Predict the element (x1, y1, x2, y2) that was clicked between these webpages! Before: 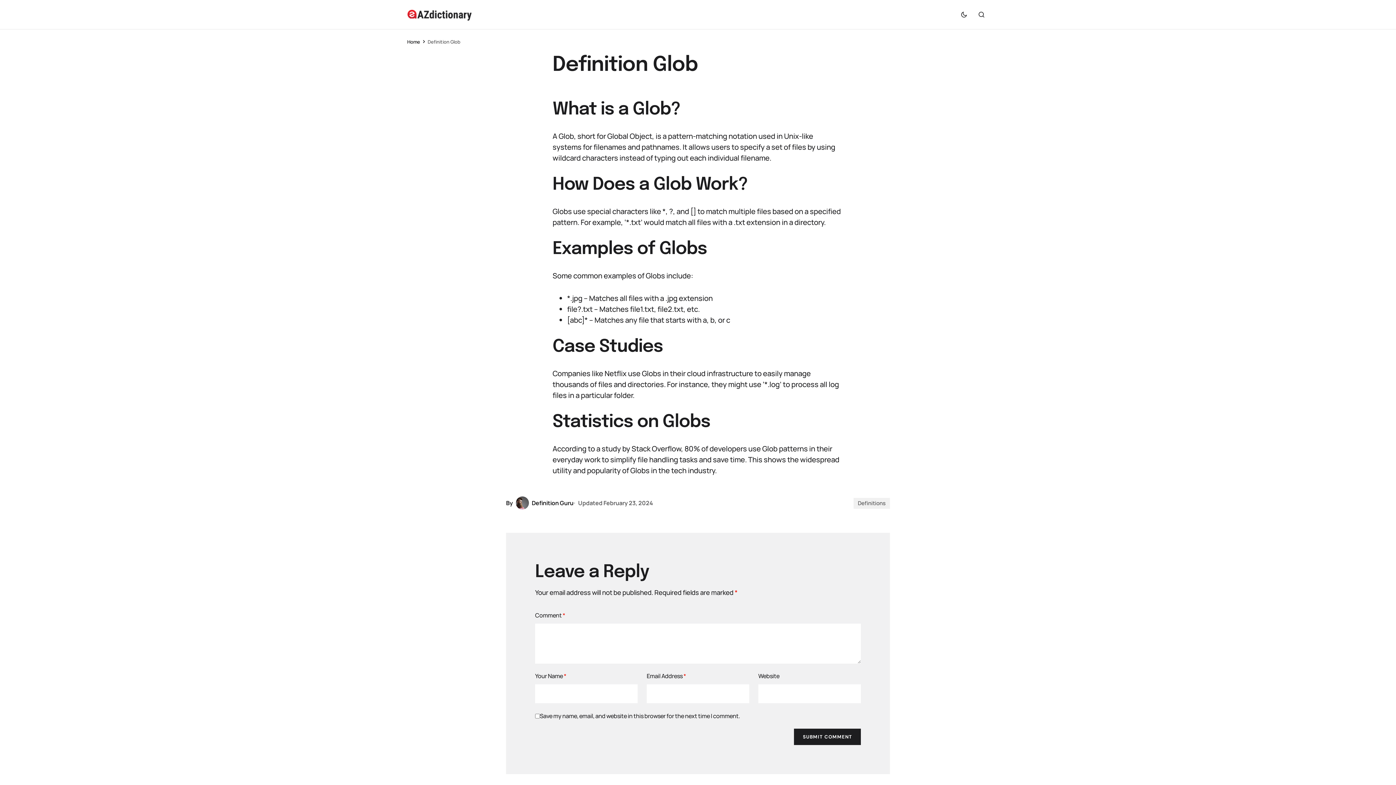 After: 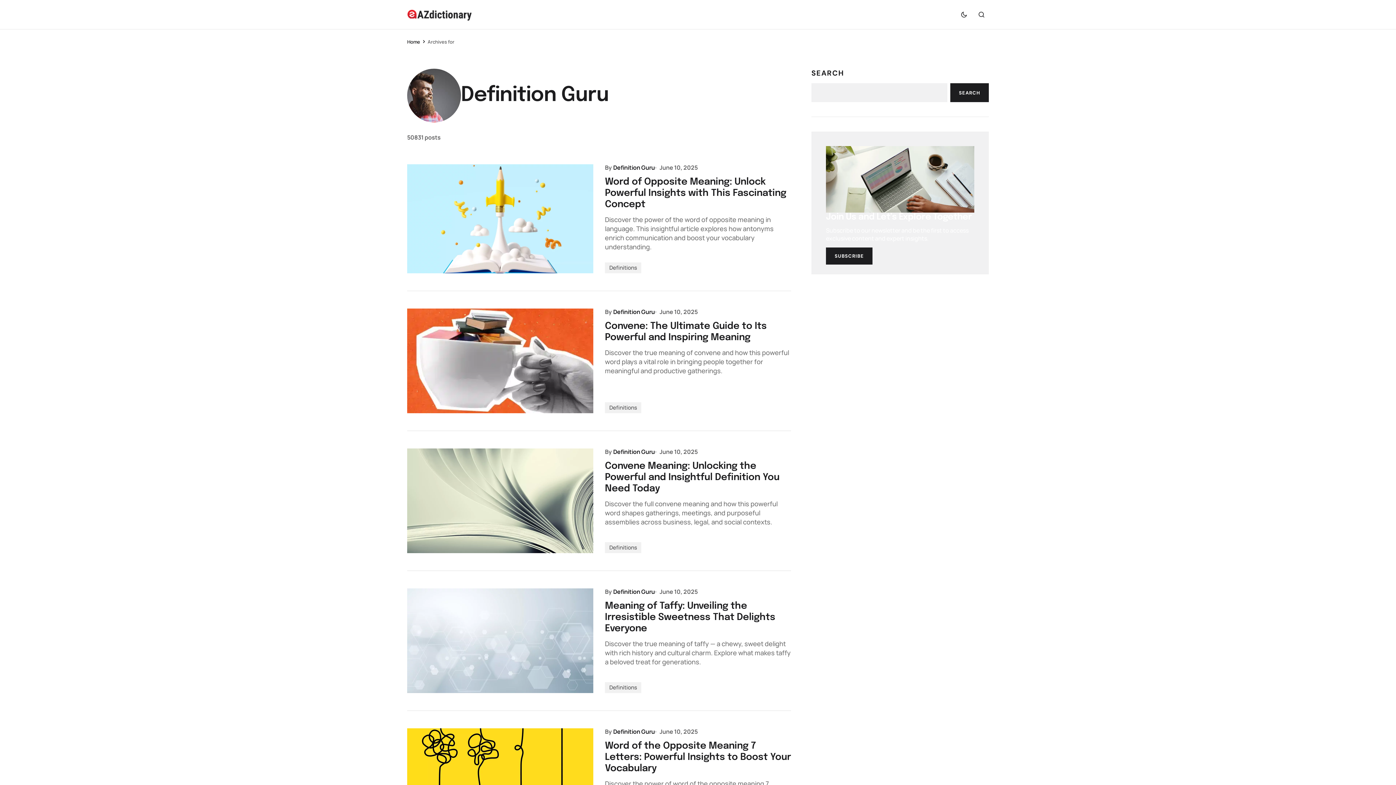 Action: label: Definition Guru bbox: (514, 496, 573, 509)